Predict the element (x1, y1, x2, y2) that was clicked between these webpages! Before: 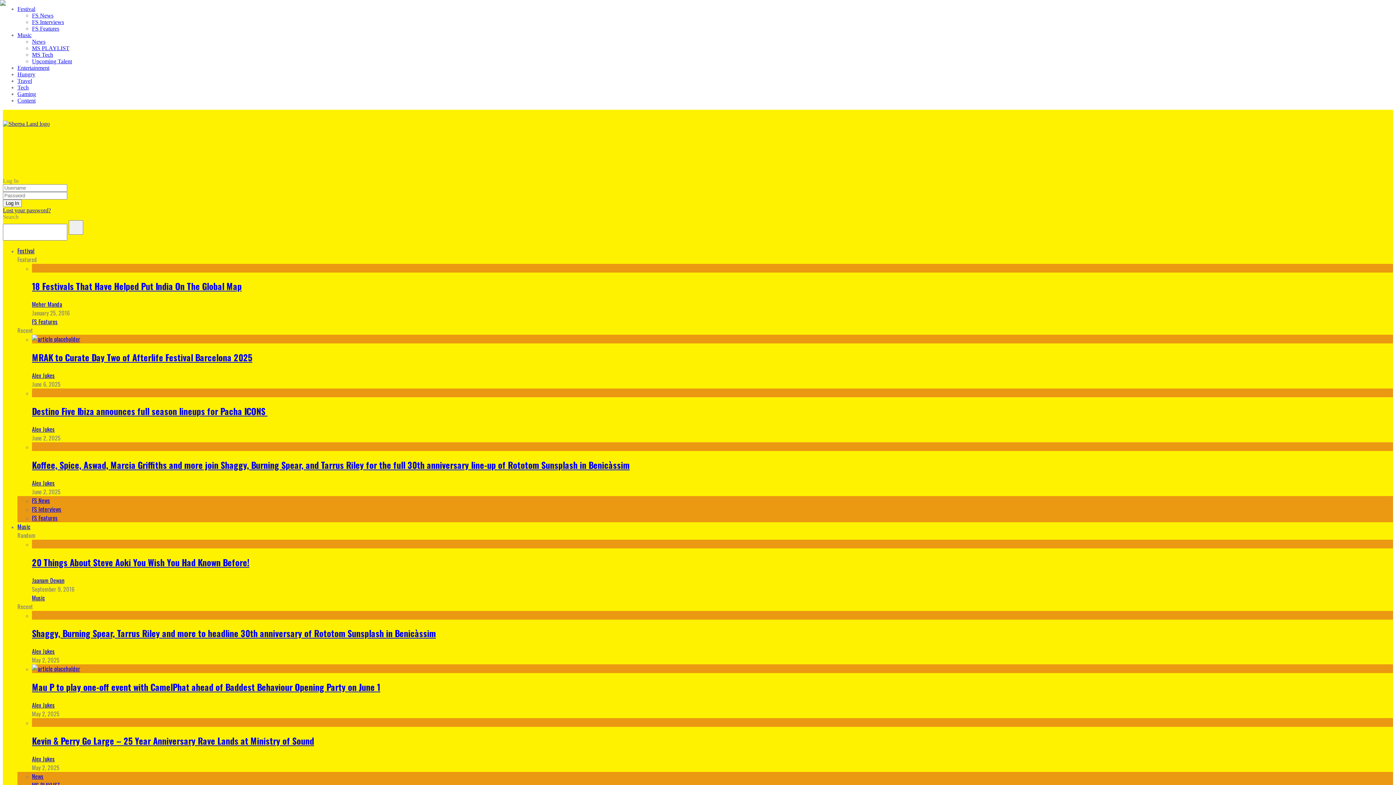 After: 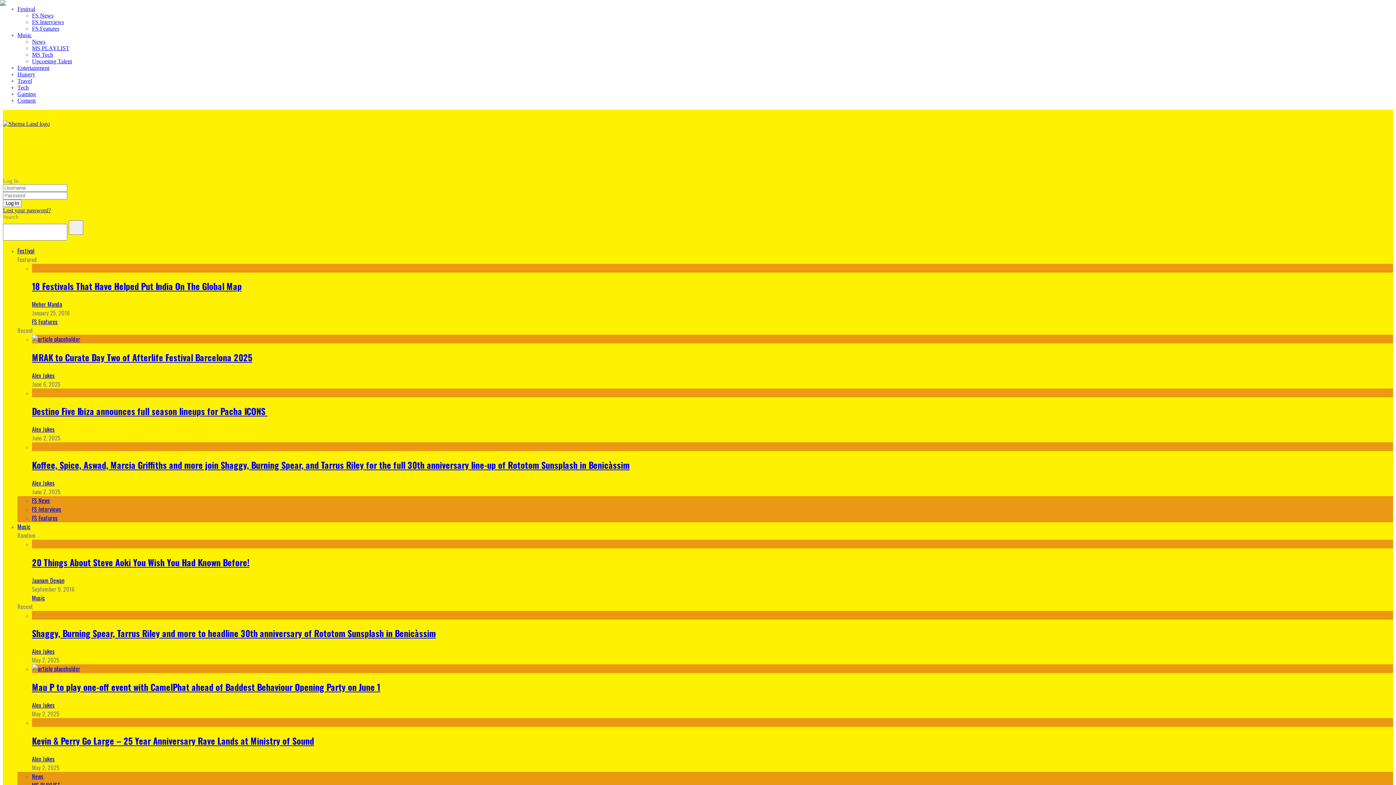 Action: bbox: (32, 754, 54, 763) label: Alex Jukes